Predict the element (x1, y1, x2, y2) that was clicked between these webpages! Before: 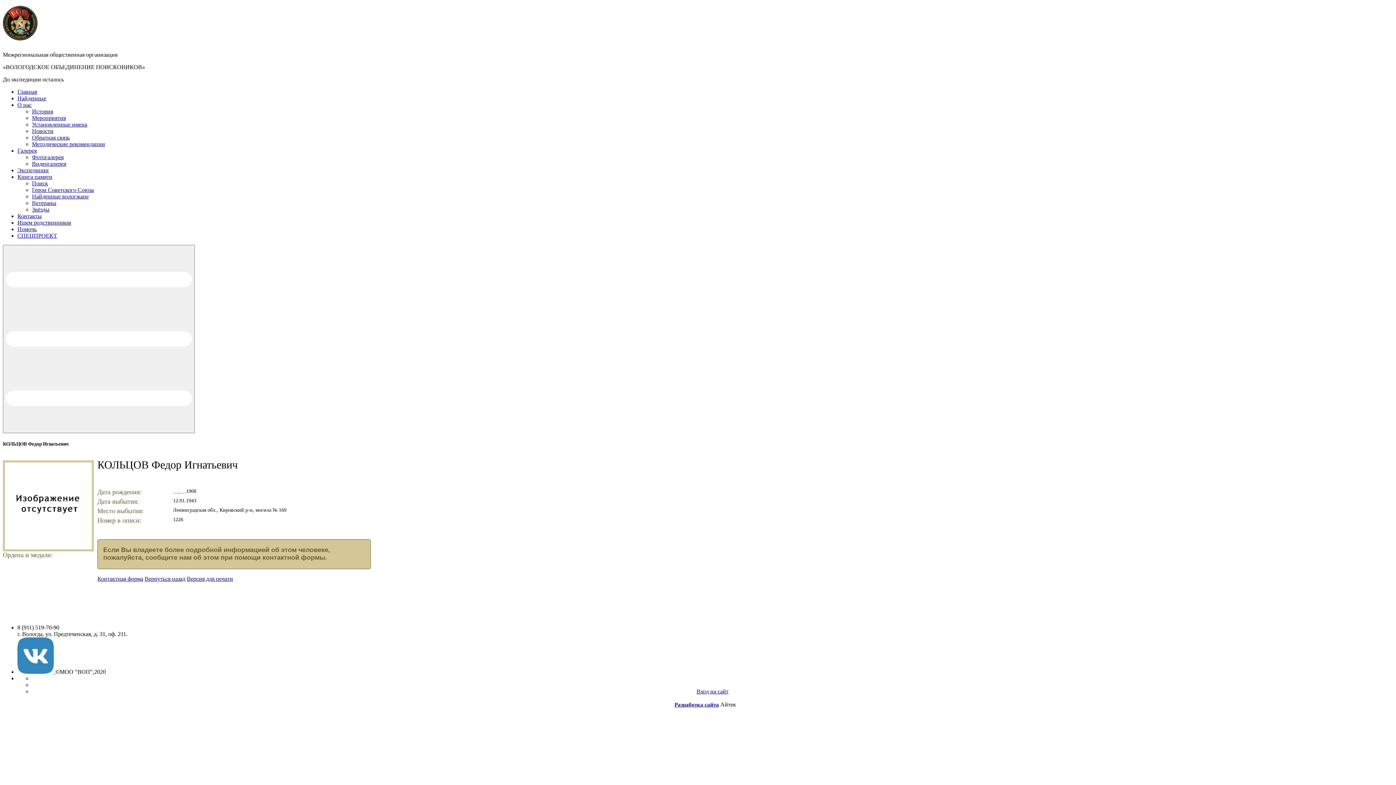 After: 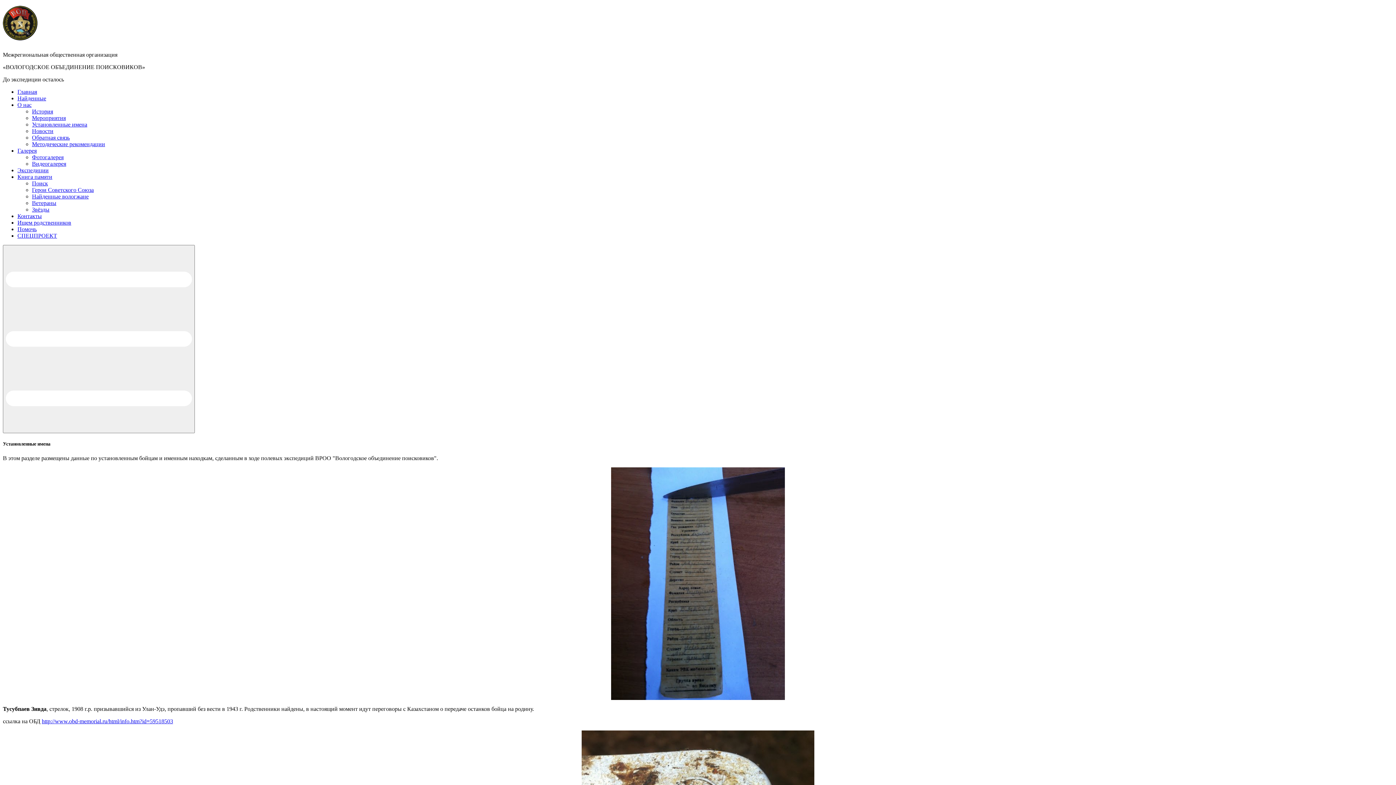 Action: label: Установленные имена bbox: (32, 121, 87, 127)